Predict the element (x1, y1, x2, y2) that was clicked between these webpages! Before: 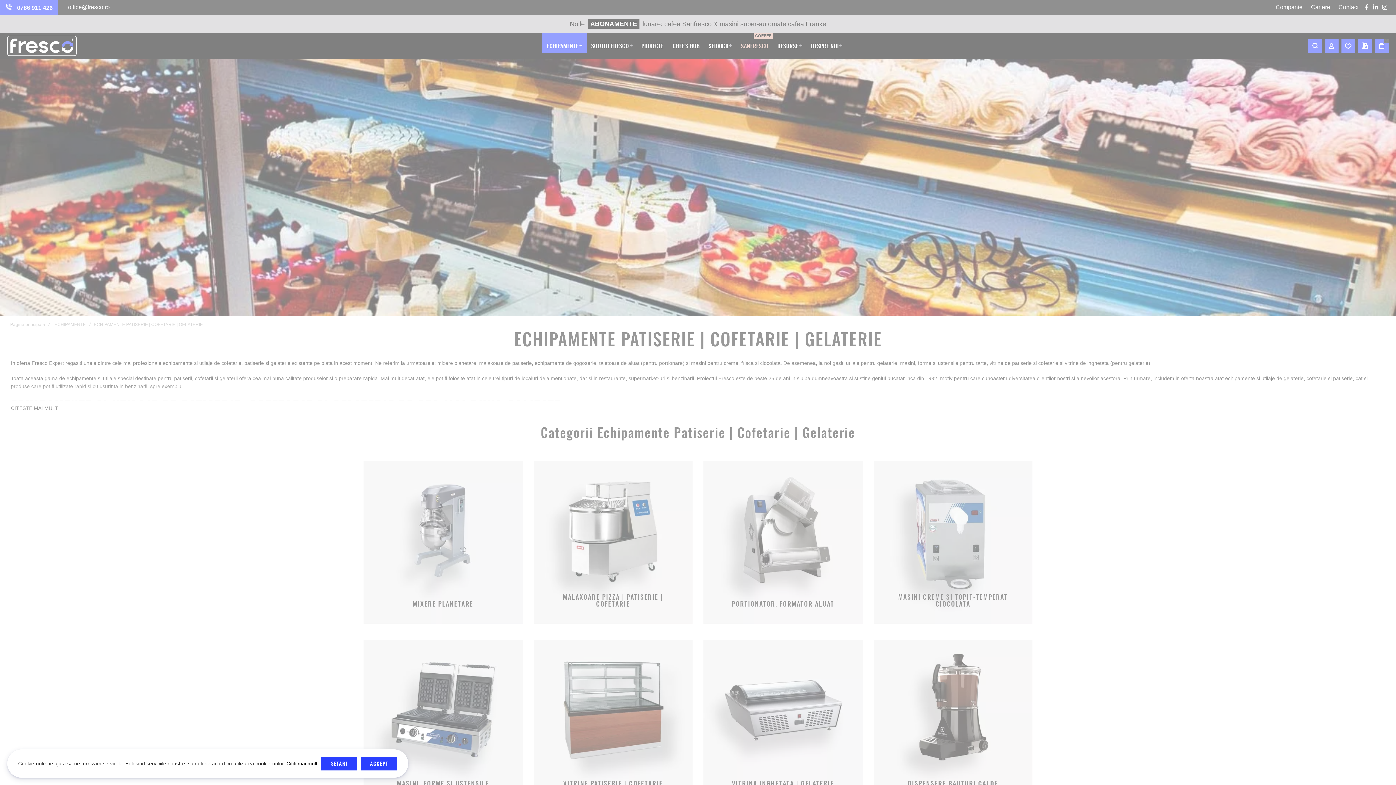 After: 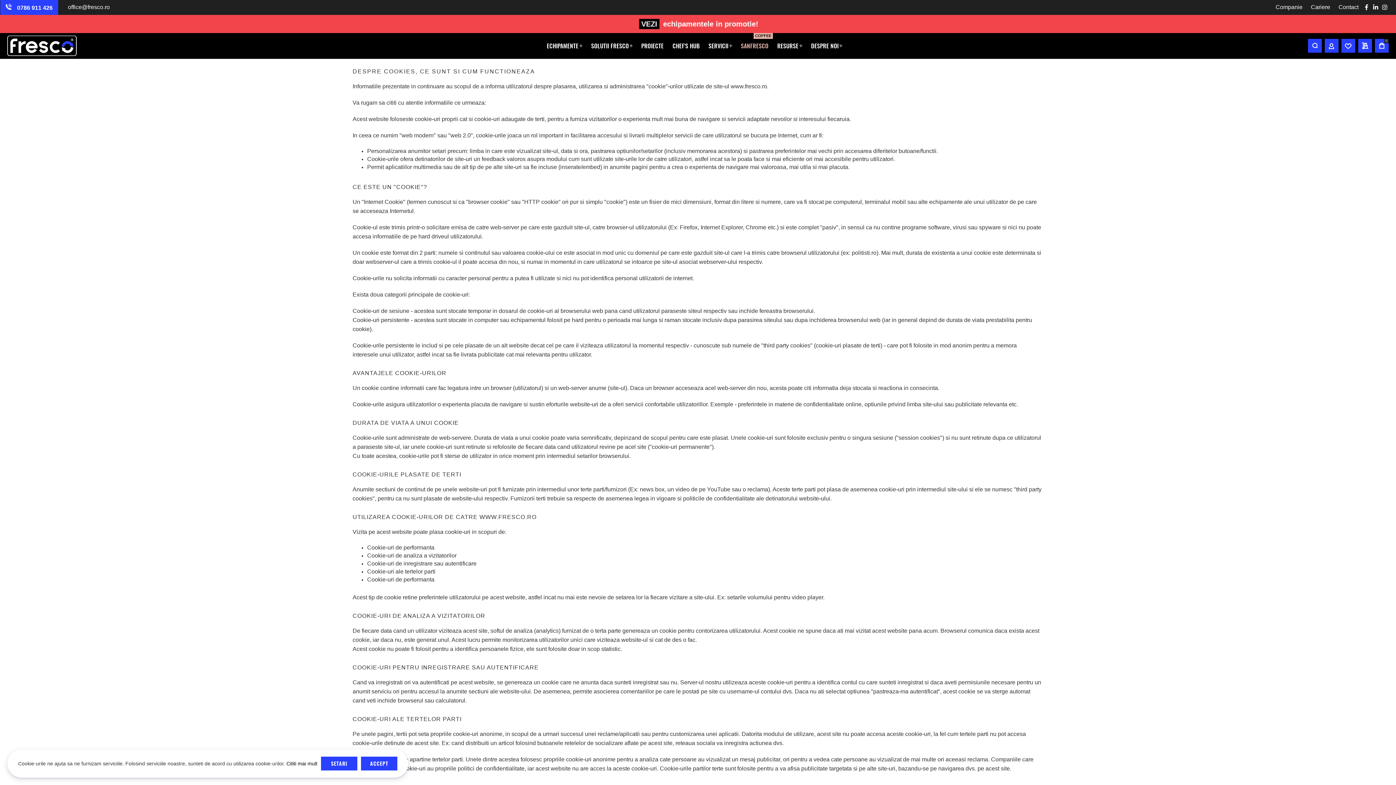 Action: label:  Cititi mai mult bbox: (285, 761, 317, 766)